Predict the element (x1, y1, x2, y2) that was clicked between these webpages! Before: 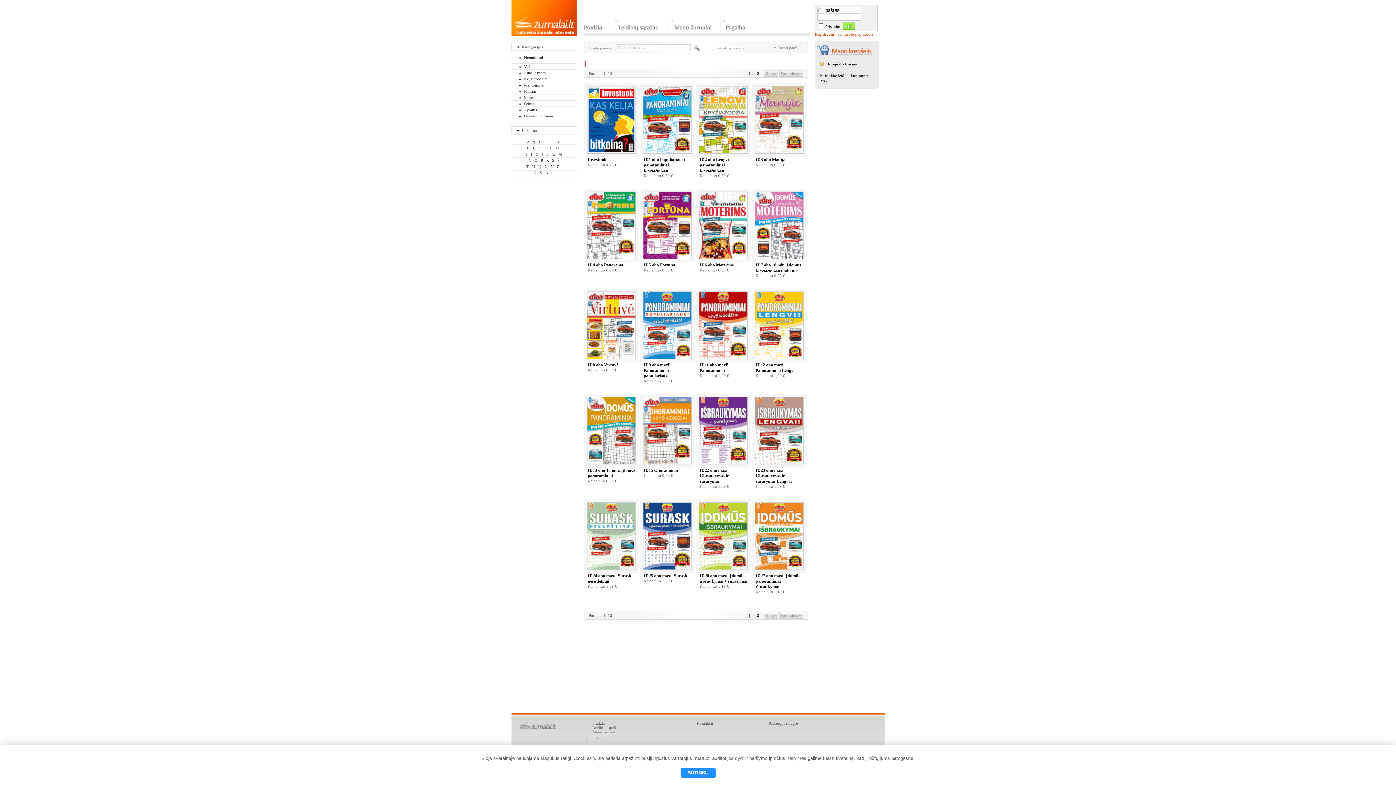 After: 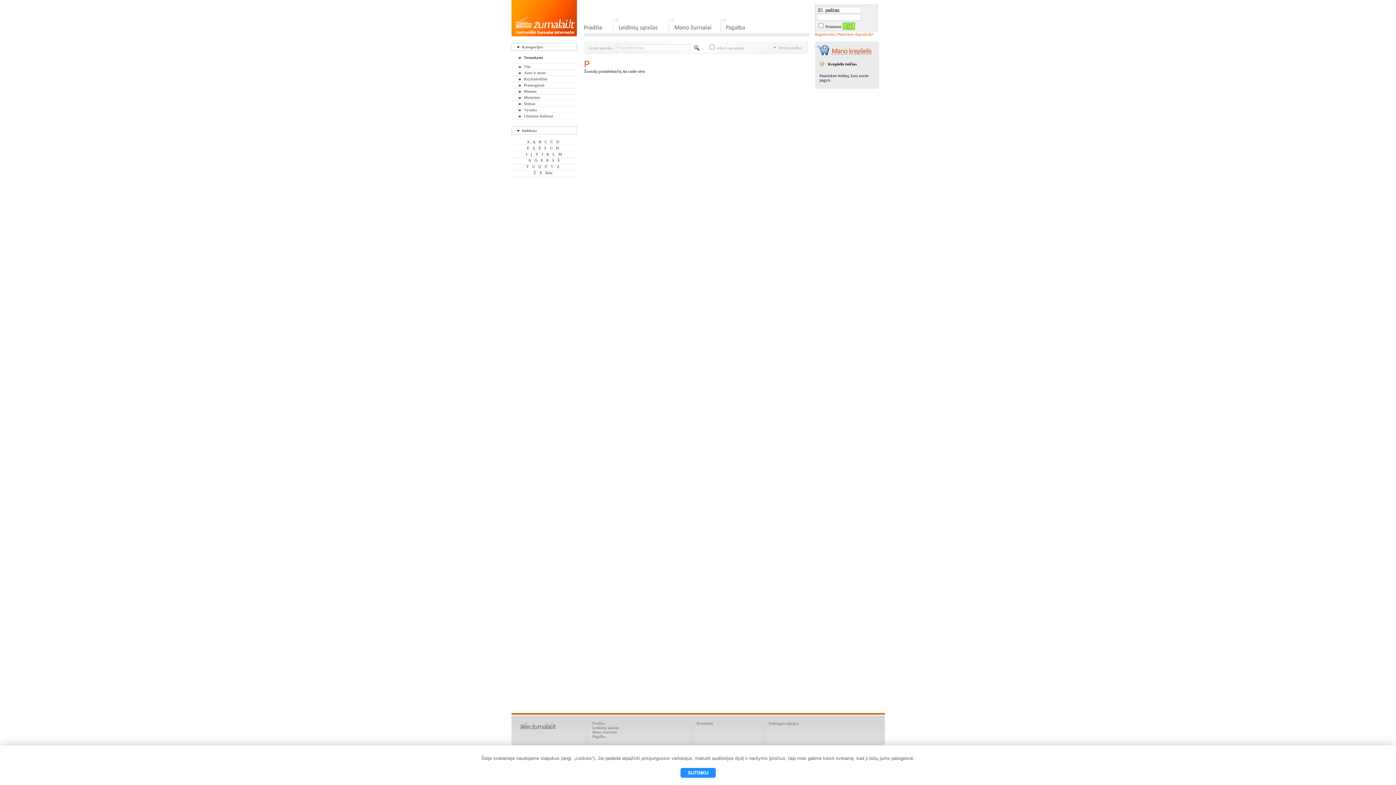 Action: bbox: (540, 158, 543, 162) label: P